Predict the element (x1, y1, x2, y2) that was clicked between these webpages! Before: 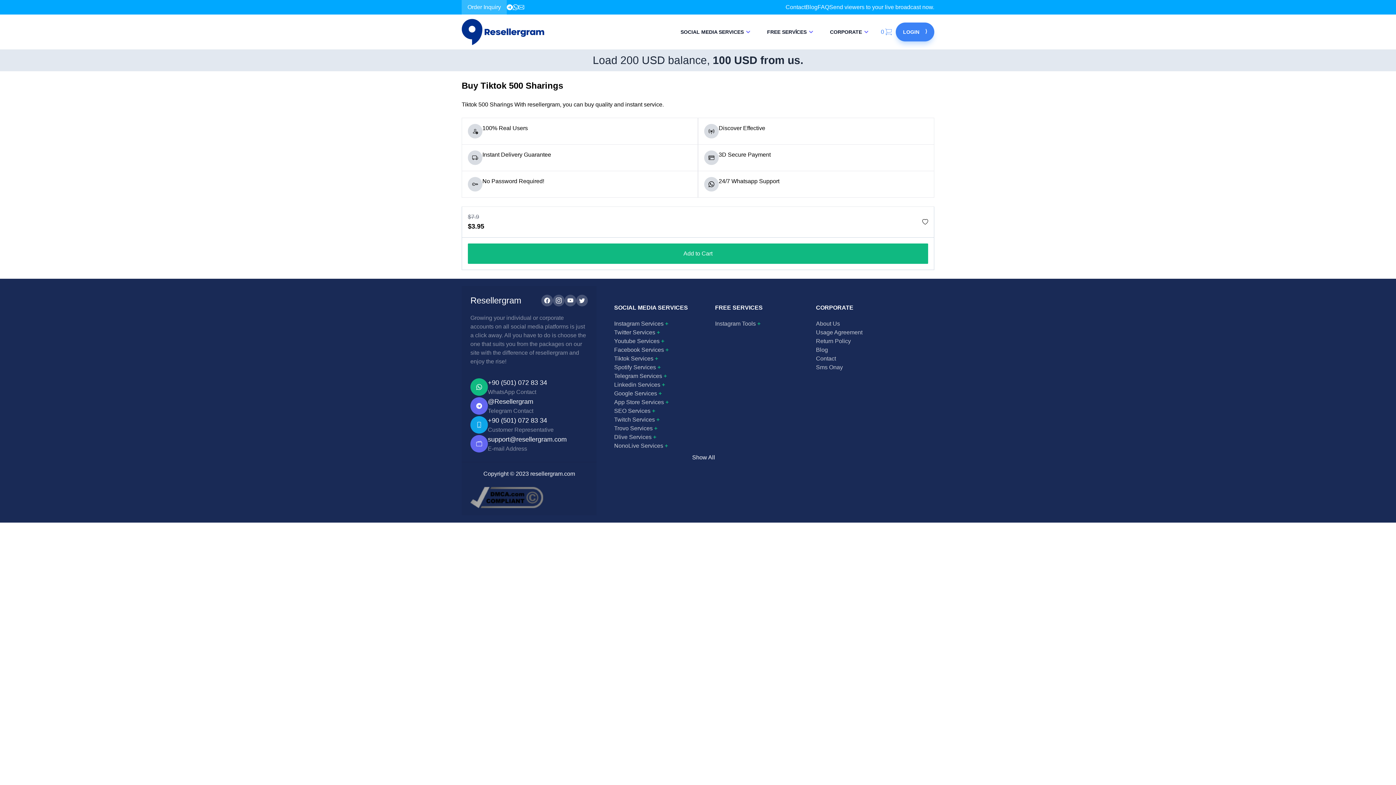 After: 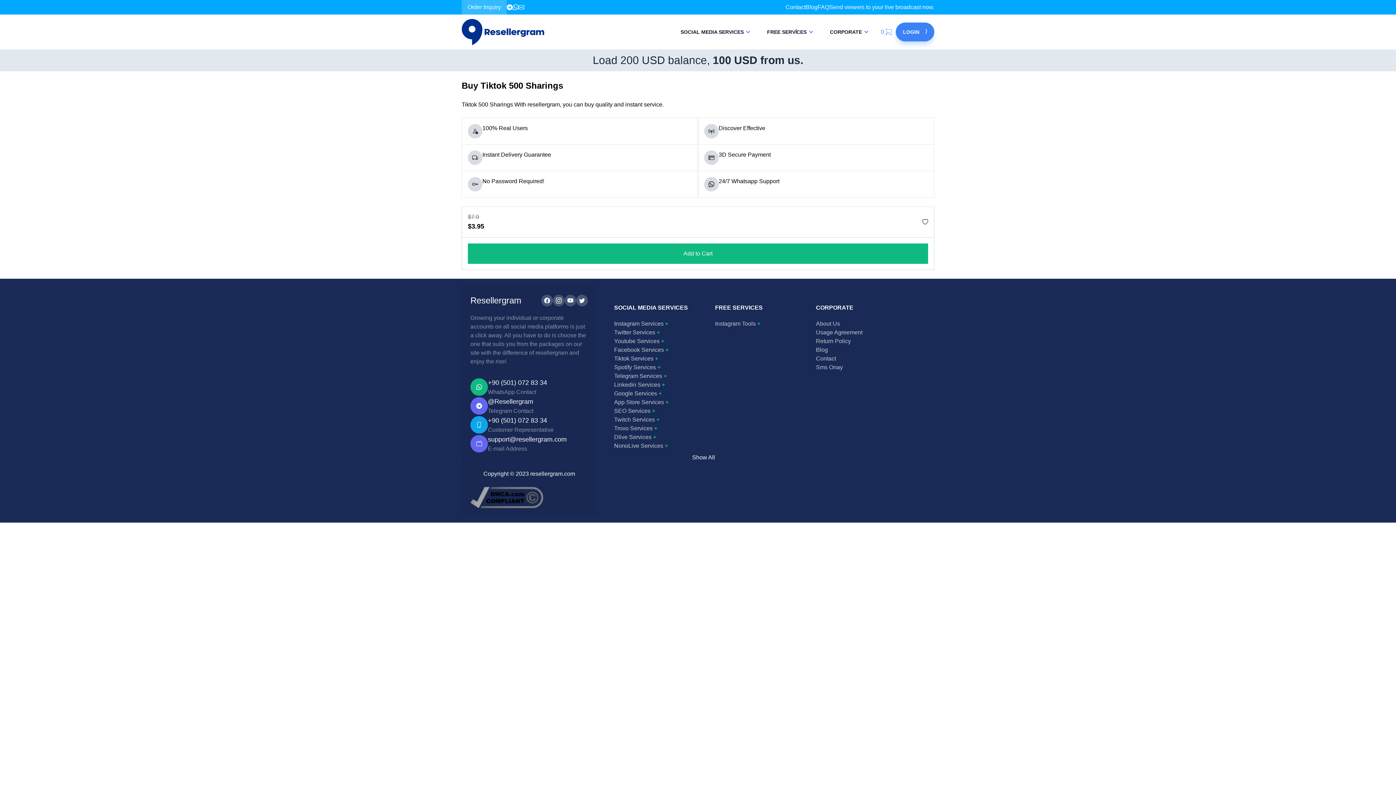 Action: bbox: (576, 294, 588, 306)